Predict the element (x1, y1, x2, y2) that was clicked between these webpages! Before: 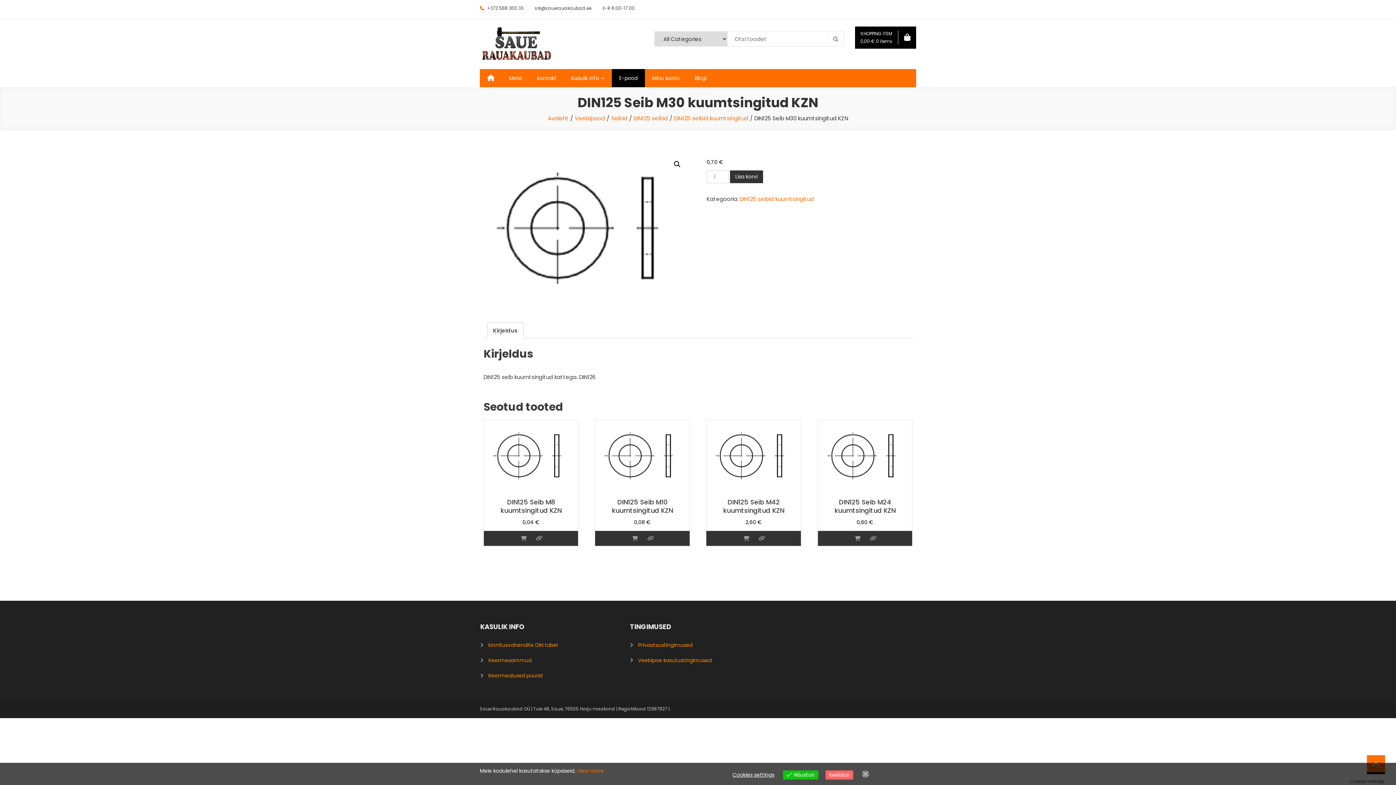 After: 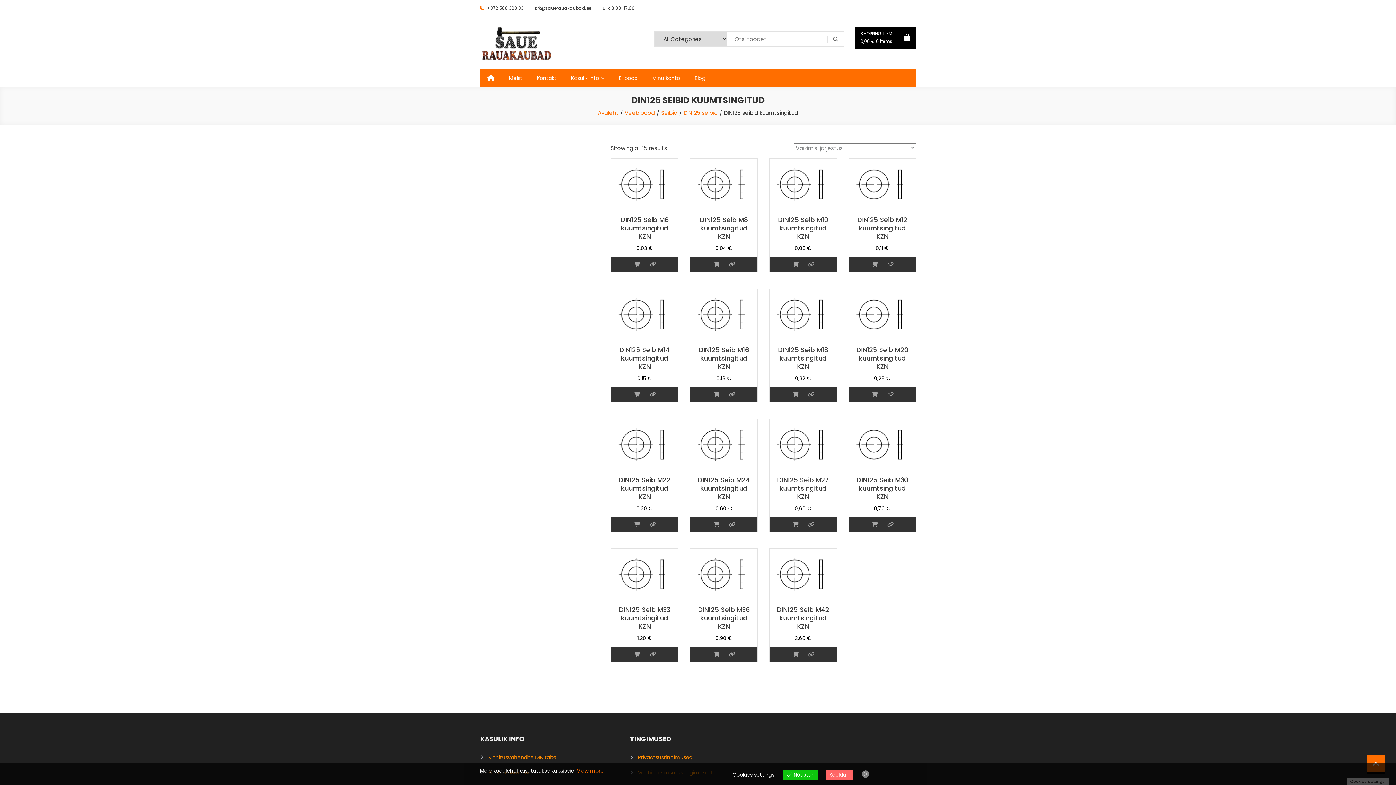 Action: label: DIN125 seibid kuumtsingitud bbox: (674, 114, 748, 122)